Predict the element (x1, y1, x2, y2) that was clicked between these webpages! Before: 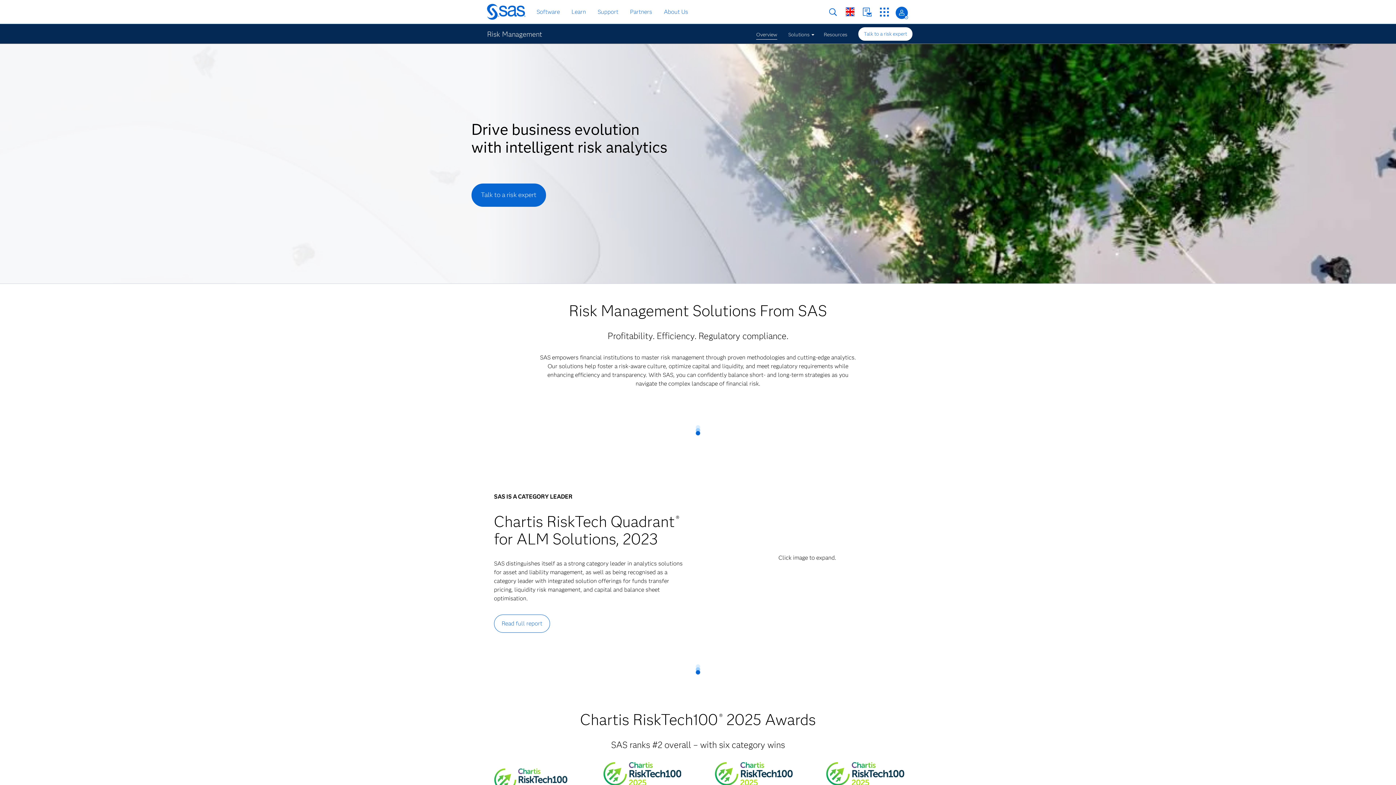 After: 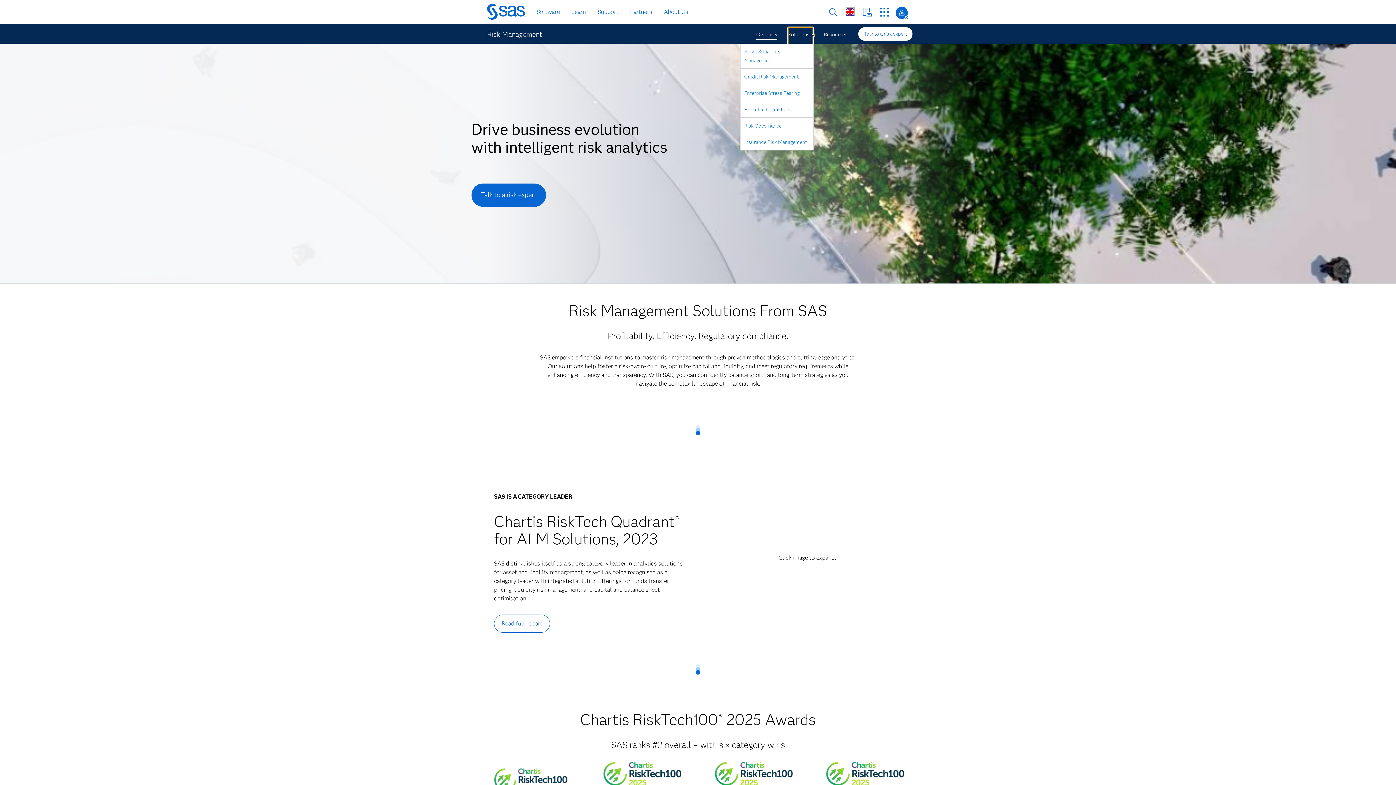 Action: bbox: (788, 27, 813, 45) label: Solutions